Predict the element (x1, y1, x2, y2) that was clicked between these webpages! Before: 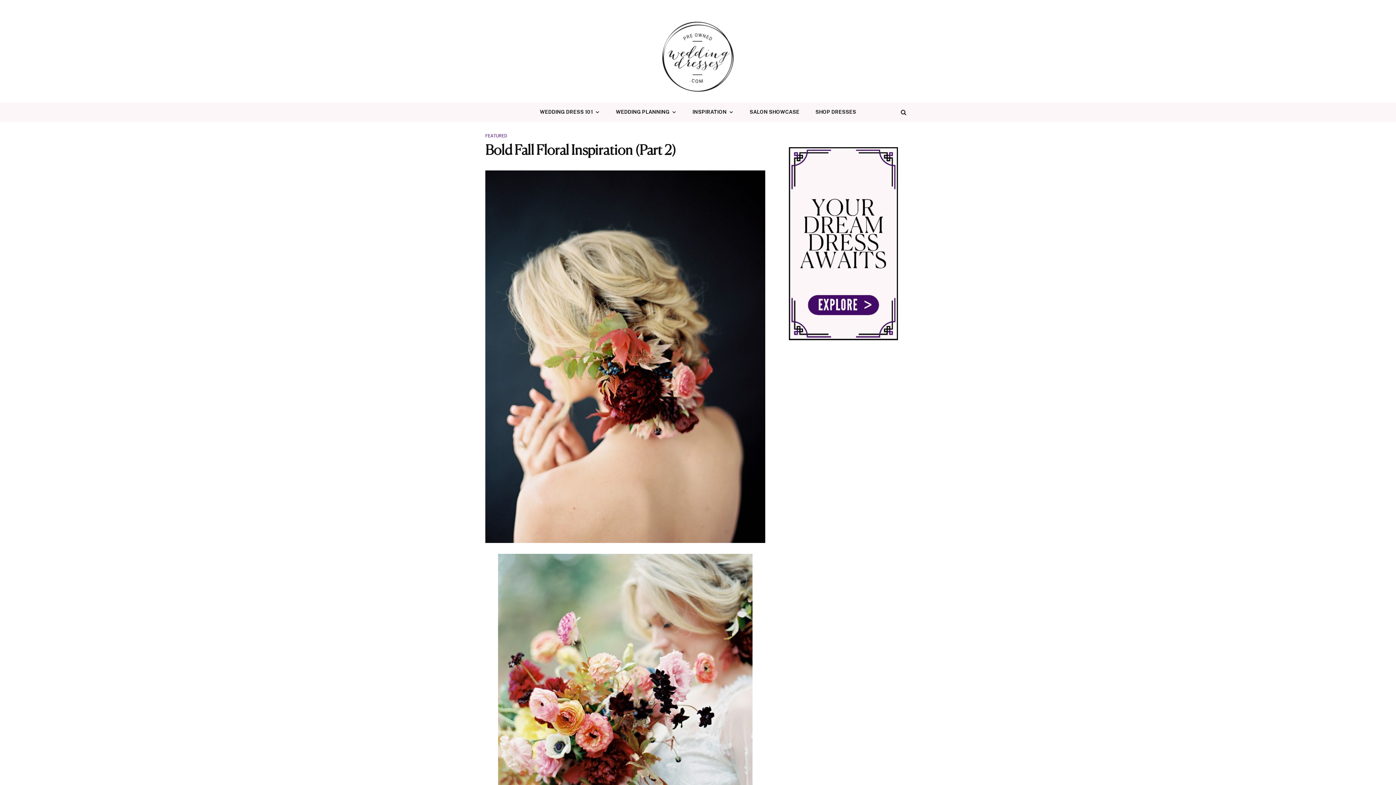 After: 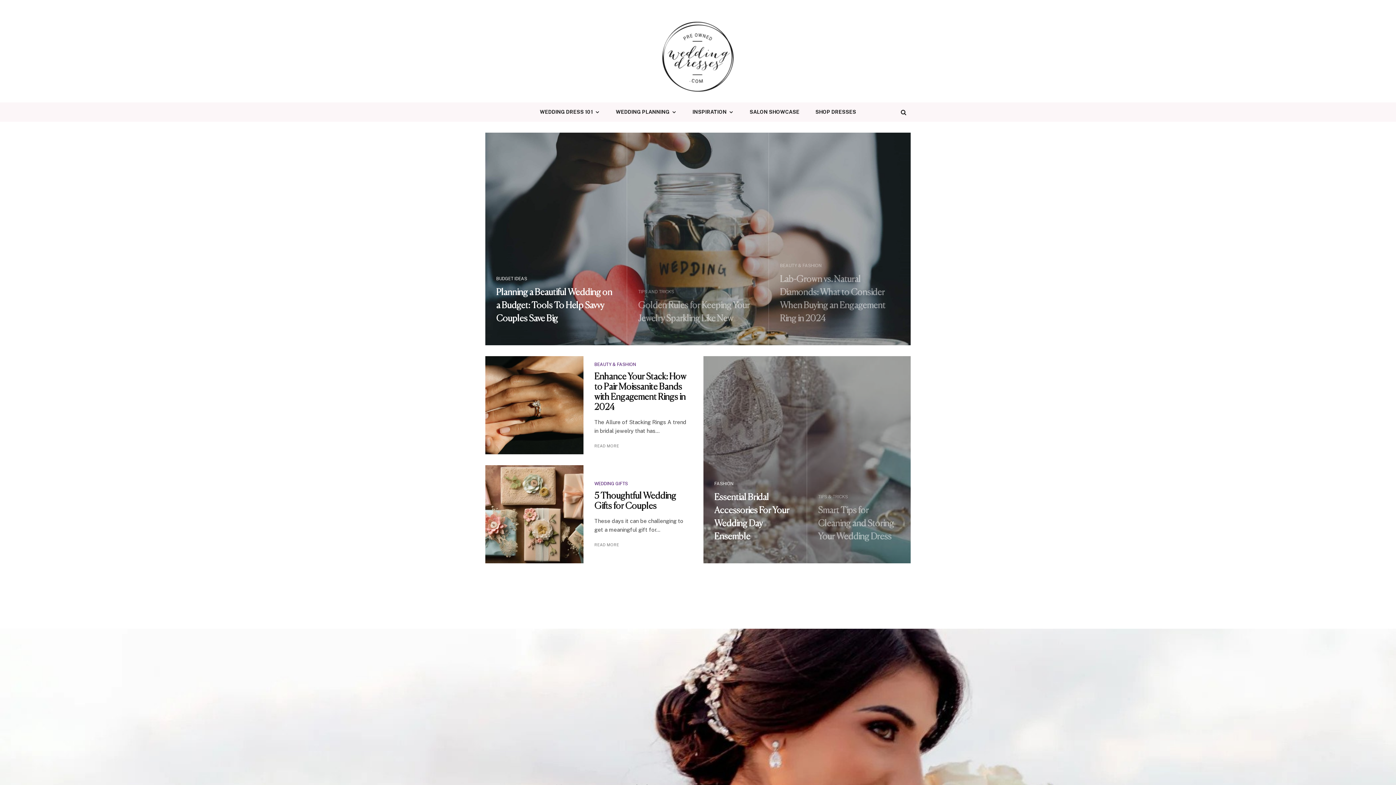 Action: bbox: (662, 21, 733, 91)